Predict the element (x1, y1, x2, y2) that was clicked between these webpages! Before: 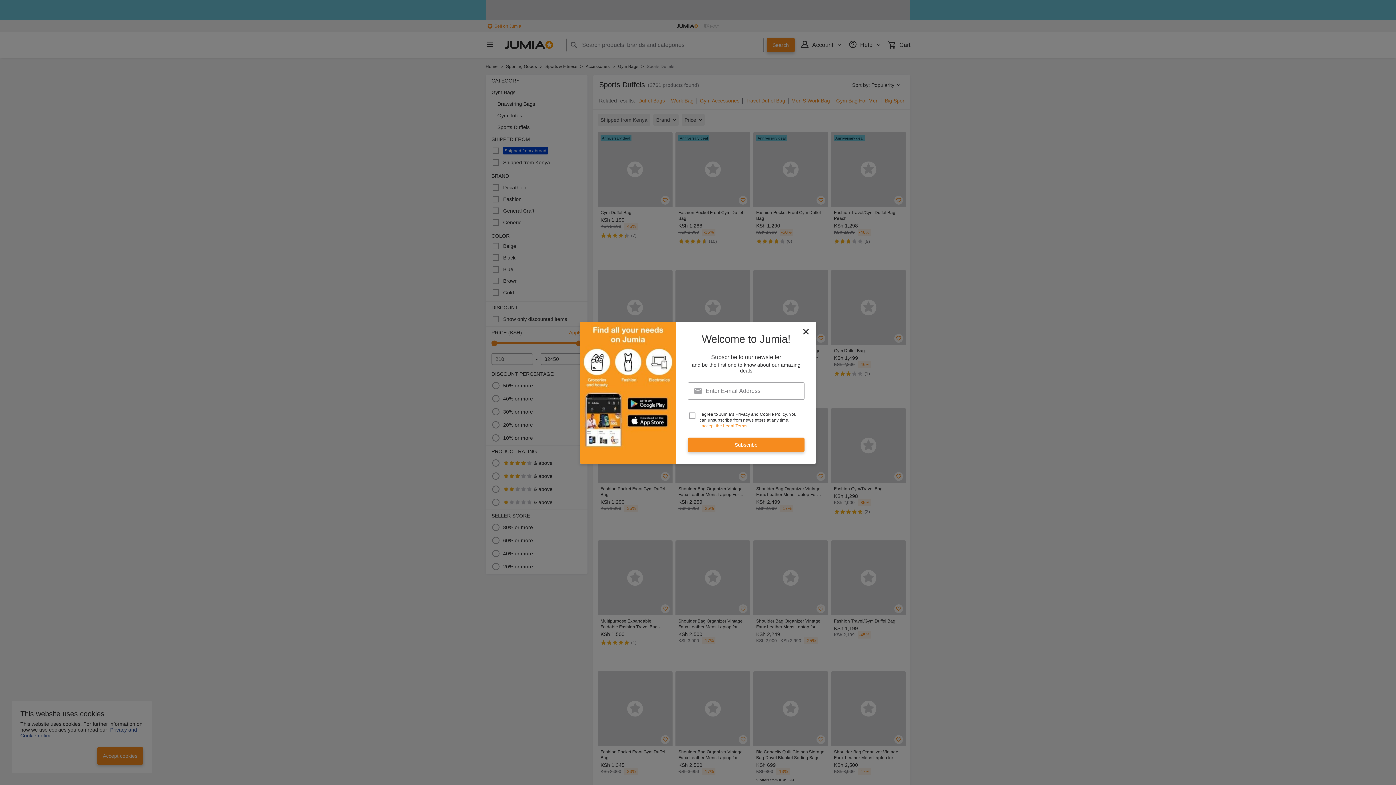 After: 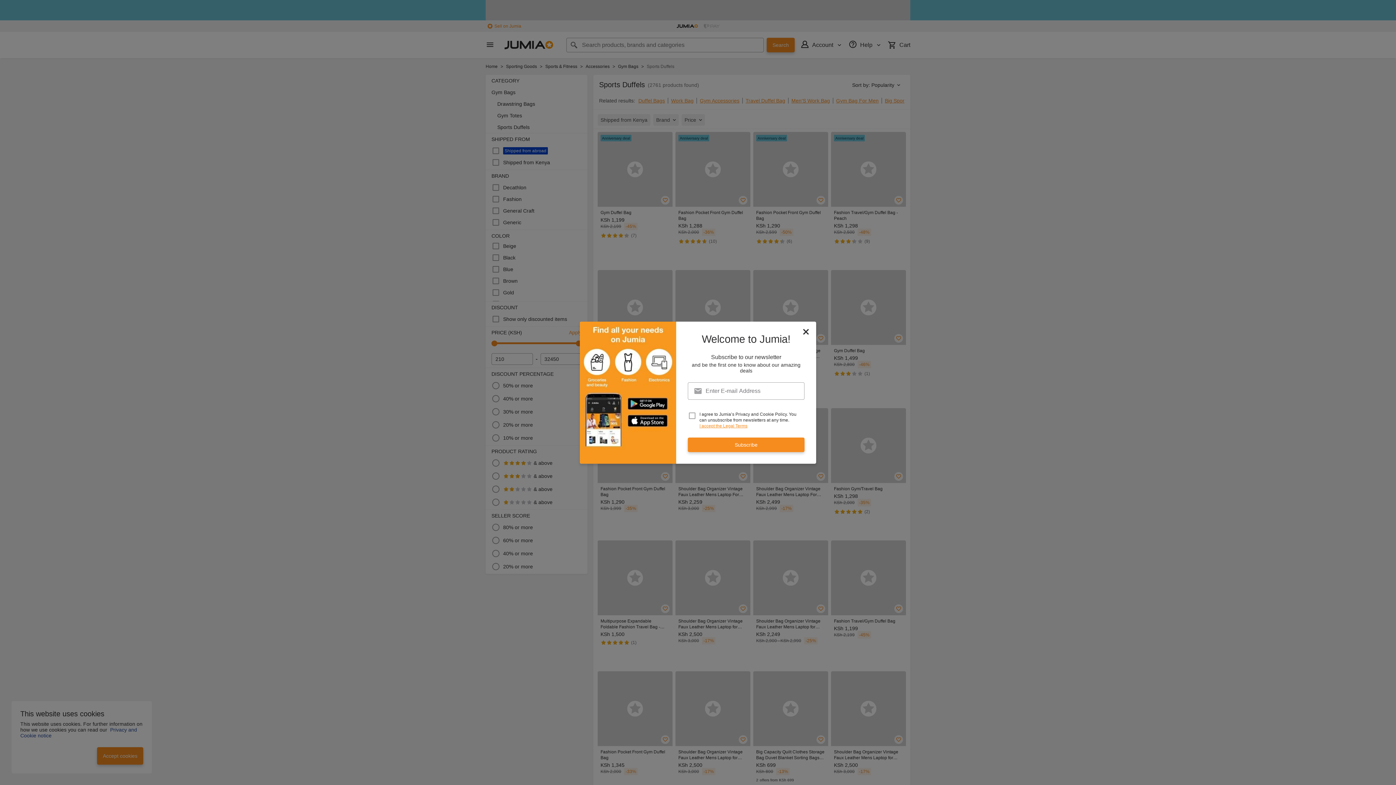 Action: bbox: (699, 423, 747, 428) label: I accept the Legal Terms